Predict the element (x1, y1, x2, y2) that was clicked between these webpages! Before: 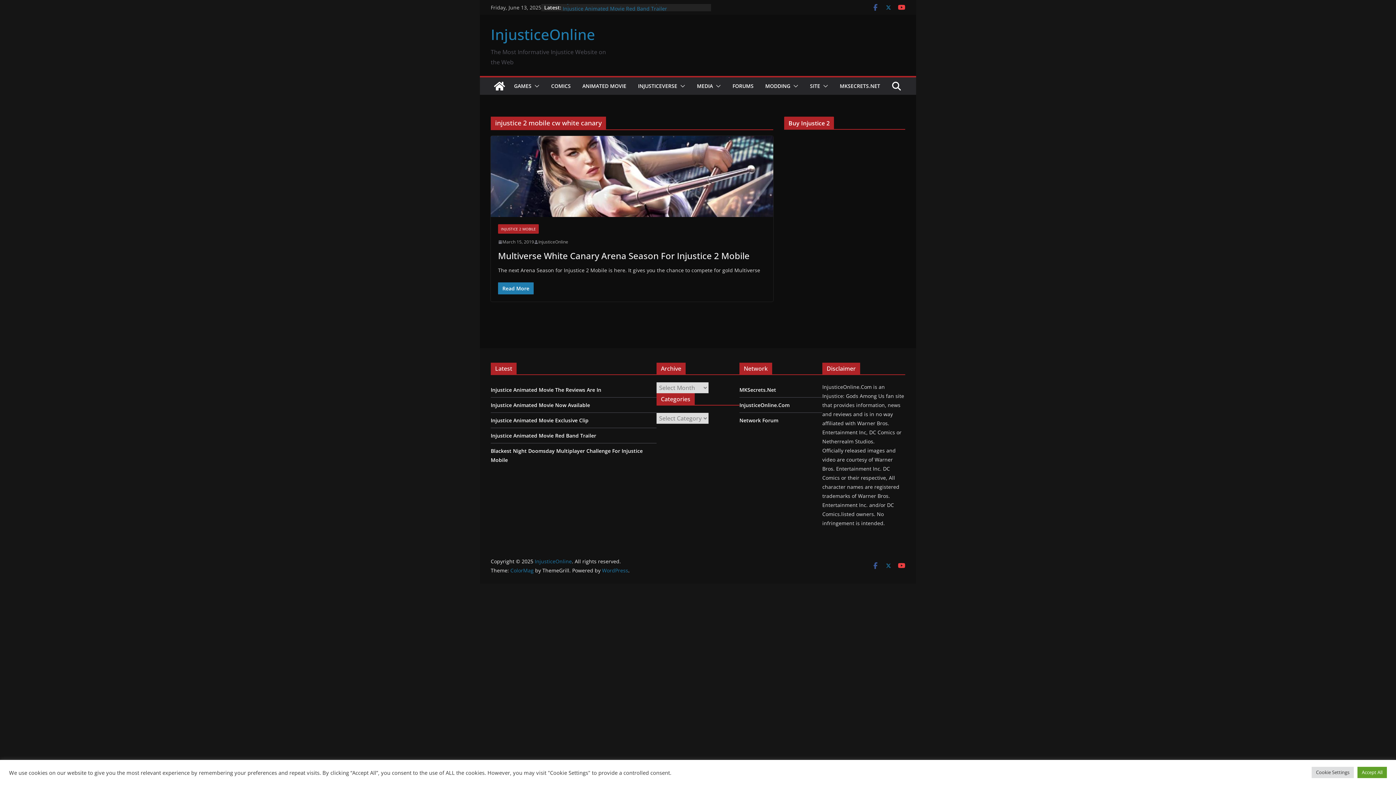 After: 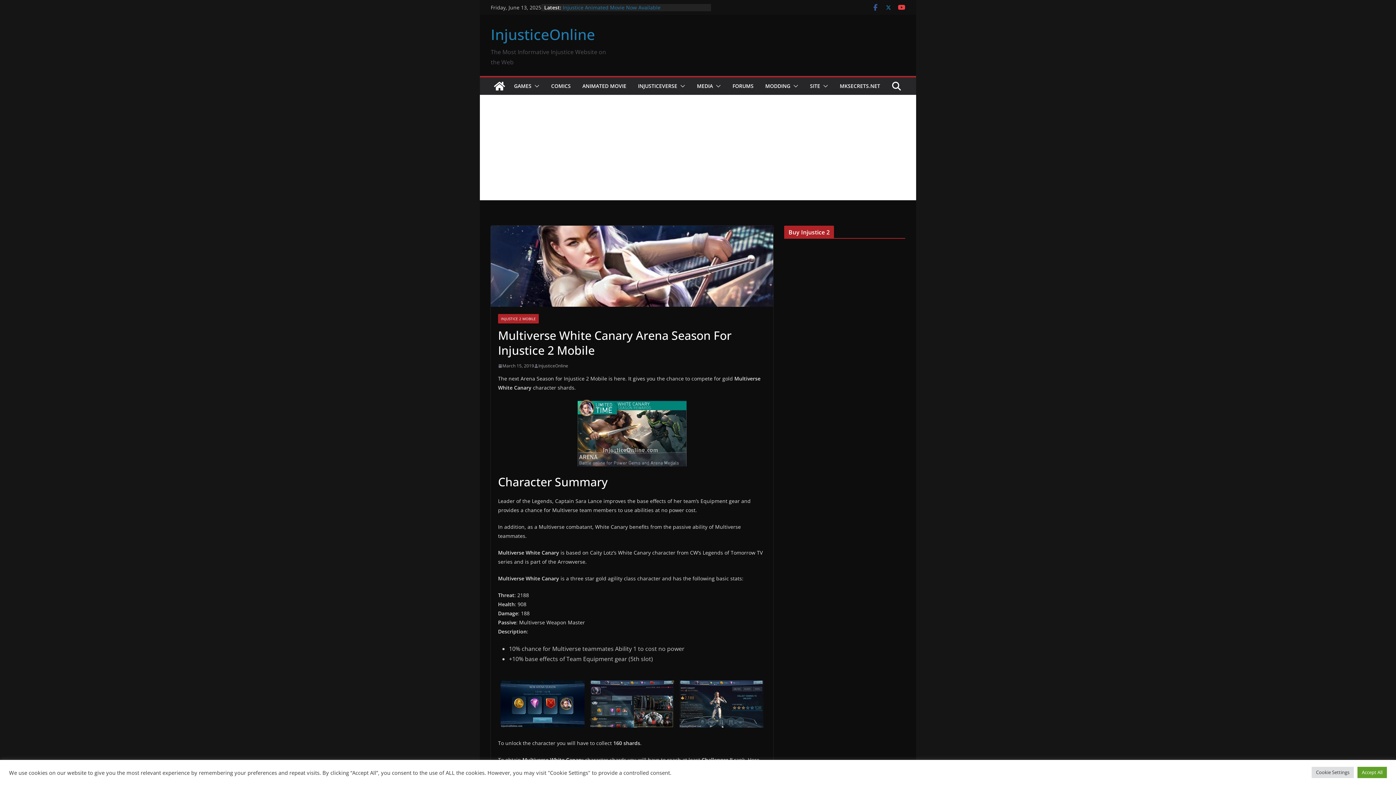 Action: bbox: (498, 282, 533, 294) label: Read More